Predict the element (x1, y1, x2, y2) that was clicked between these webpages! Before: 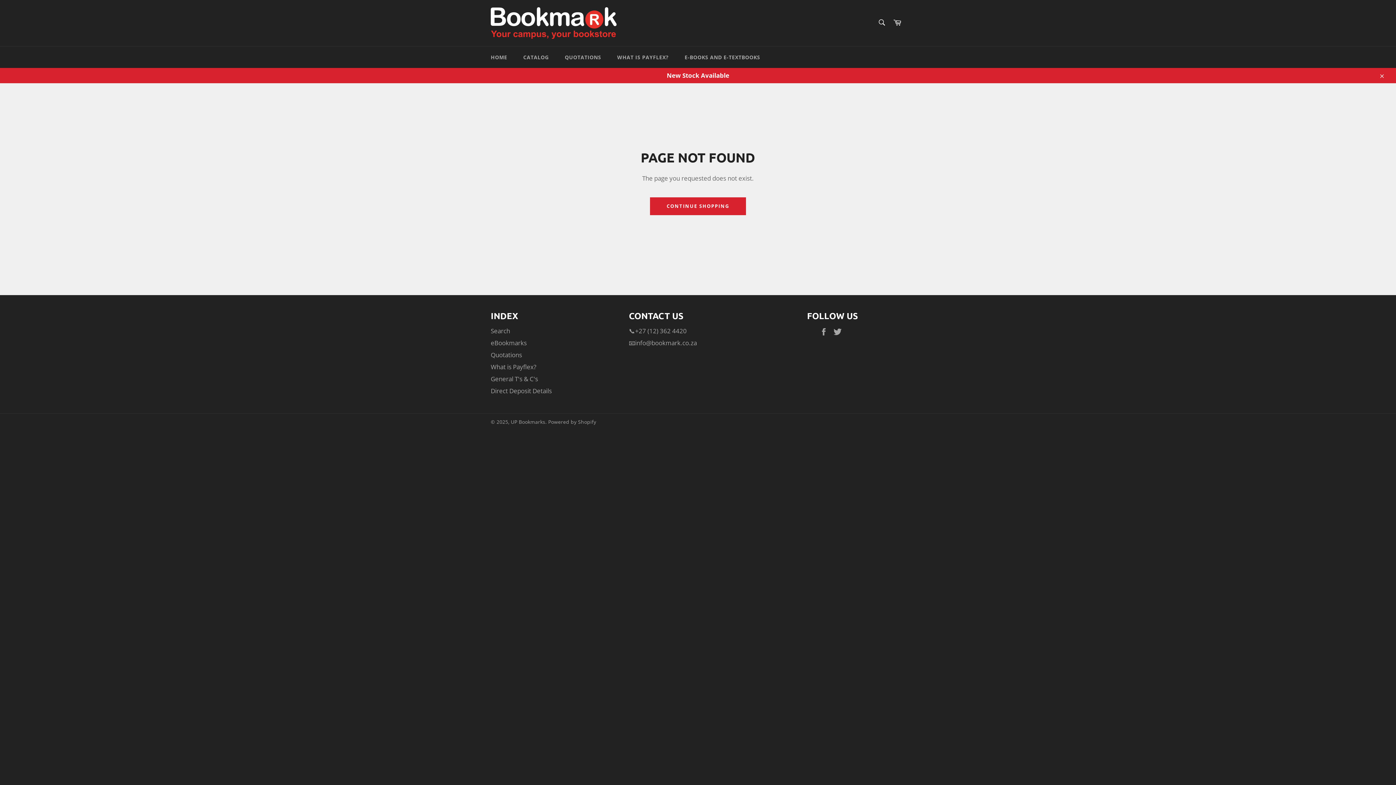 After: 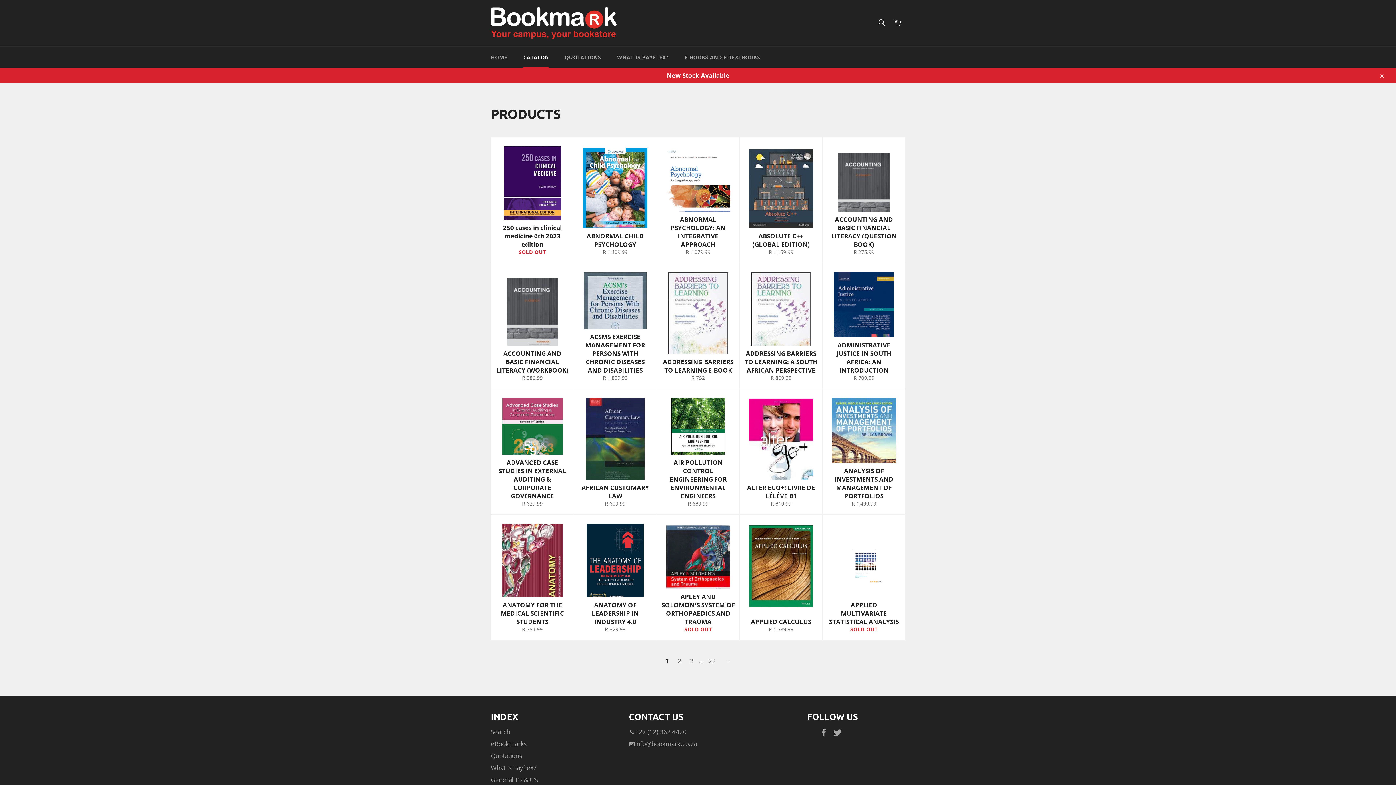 Action: bbox: (516, 46, 556, 68) label: CATALOG